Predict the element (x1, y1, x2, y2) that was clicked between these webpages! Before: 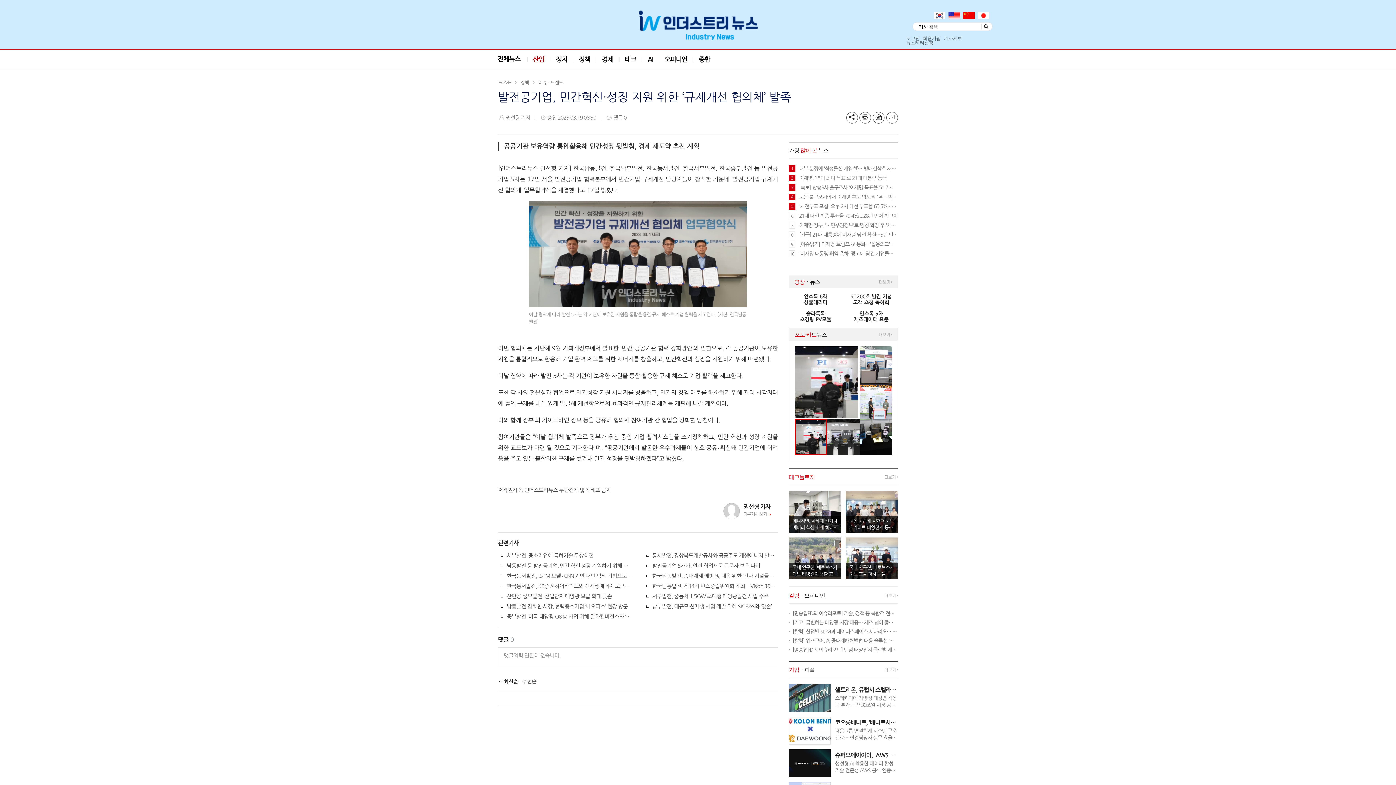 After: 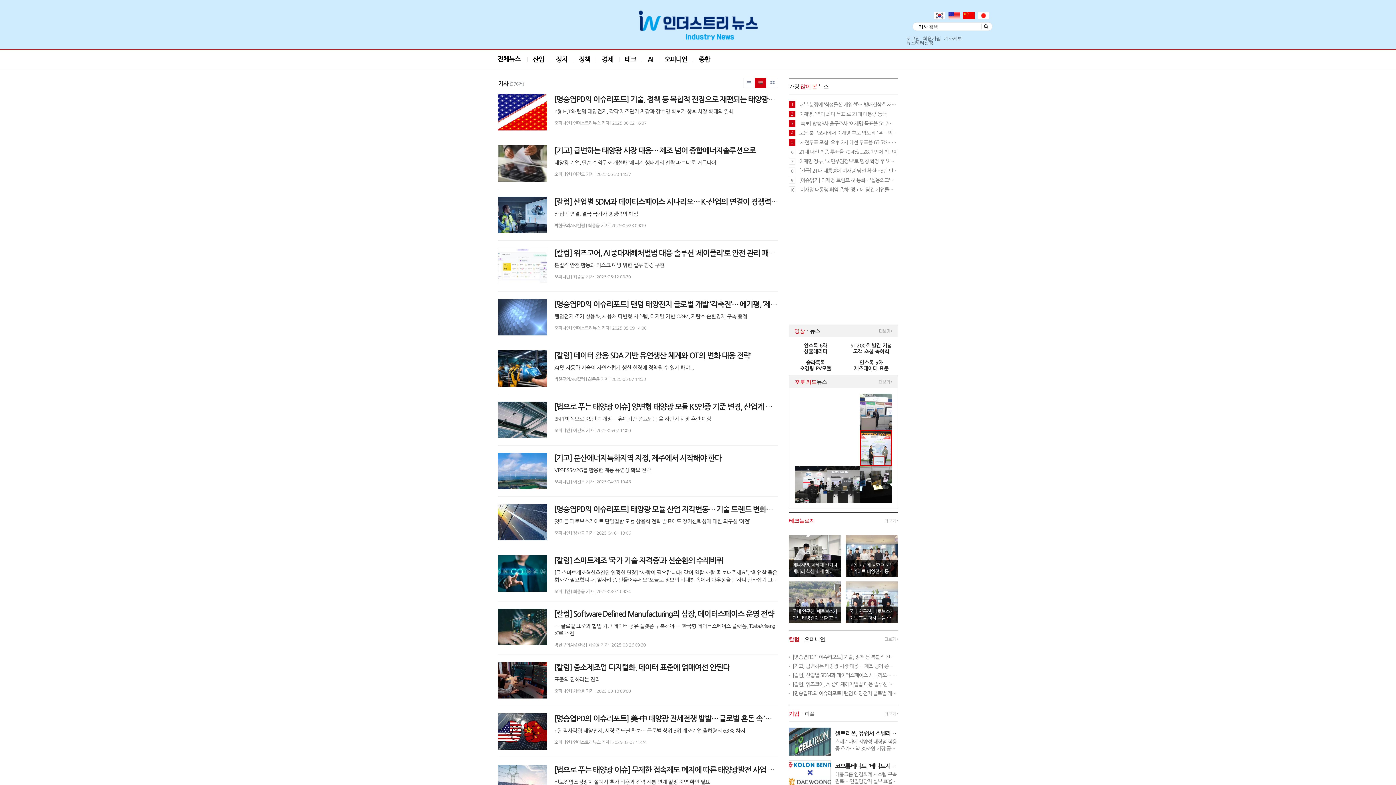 Action: label: 칼럼ㆍ오피니언 bbox: (789, 592, 898, 598)